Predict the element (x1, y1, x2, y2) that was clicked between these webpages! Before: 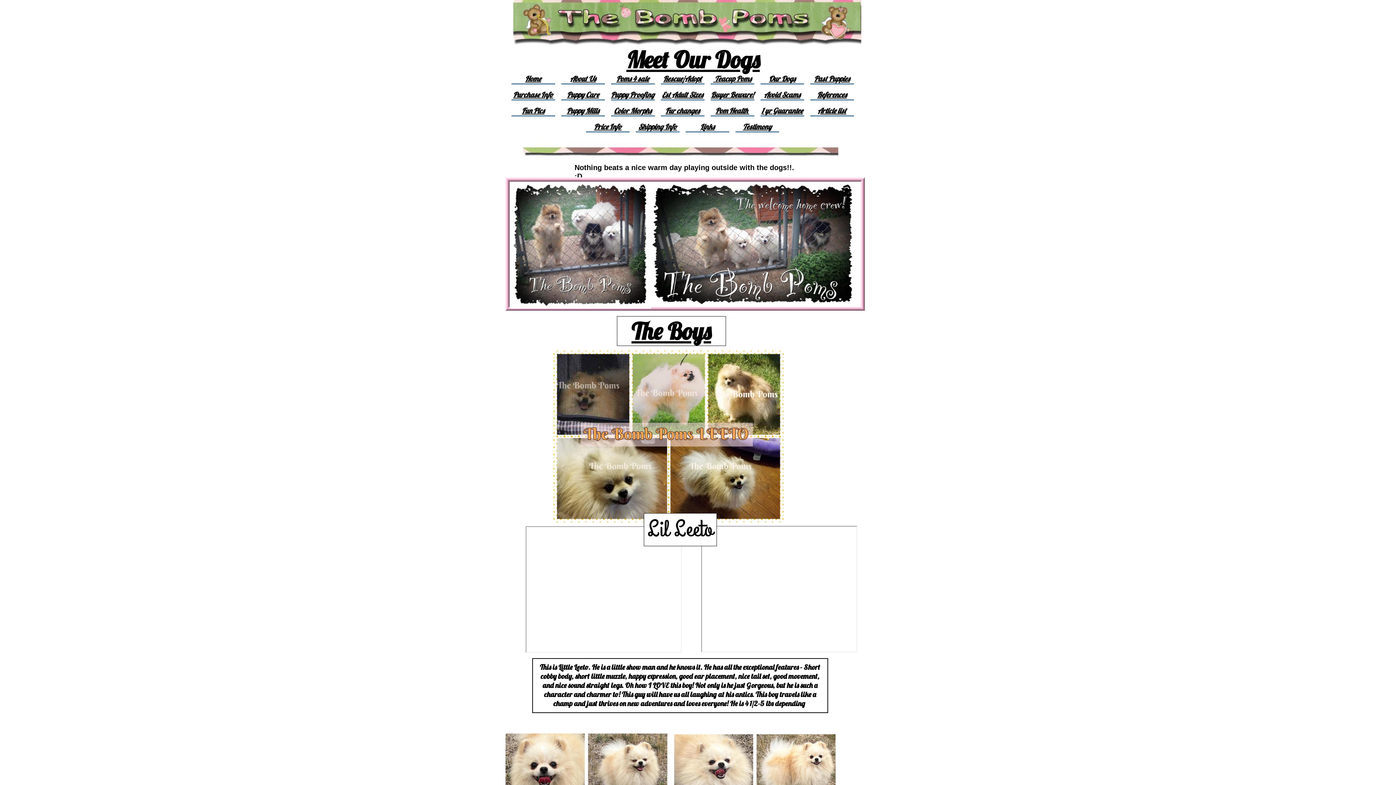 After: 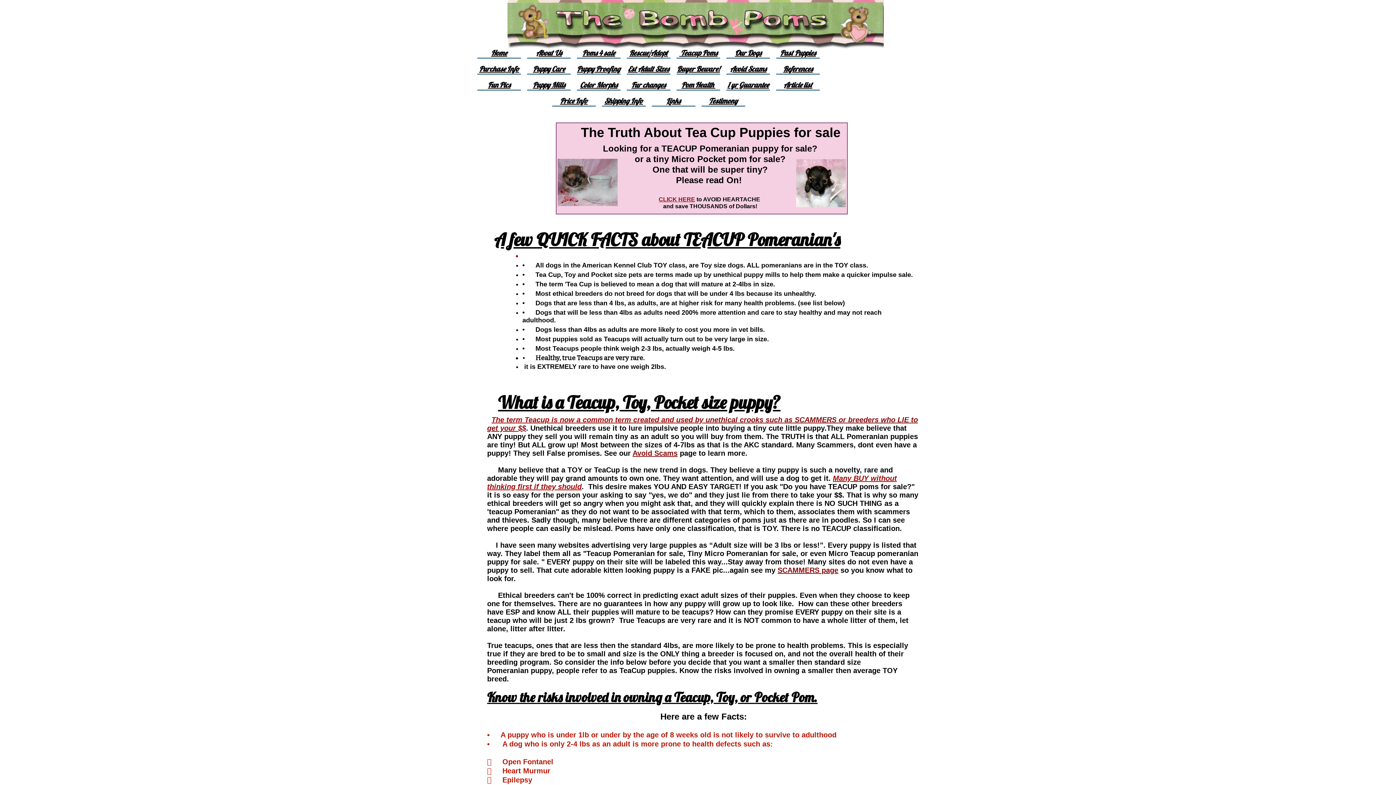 Action: bbox: (710, 73, 754, 84) label:  Teacup Poms